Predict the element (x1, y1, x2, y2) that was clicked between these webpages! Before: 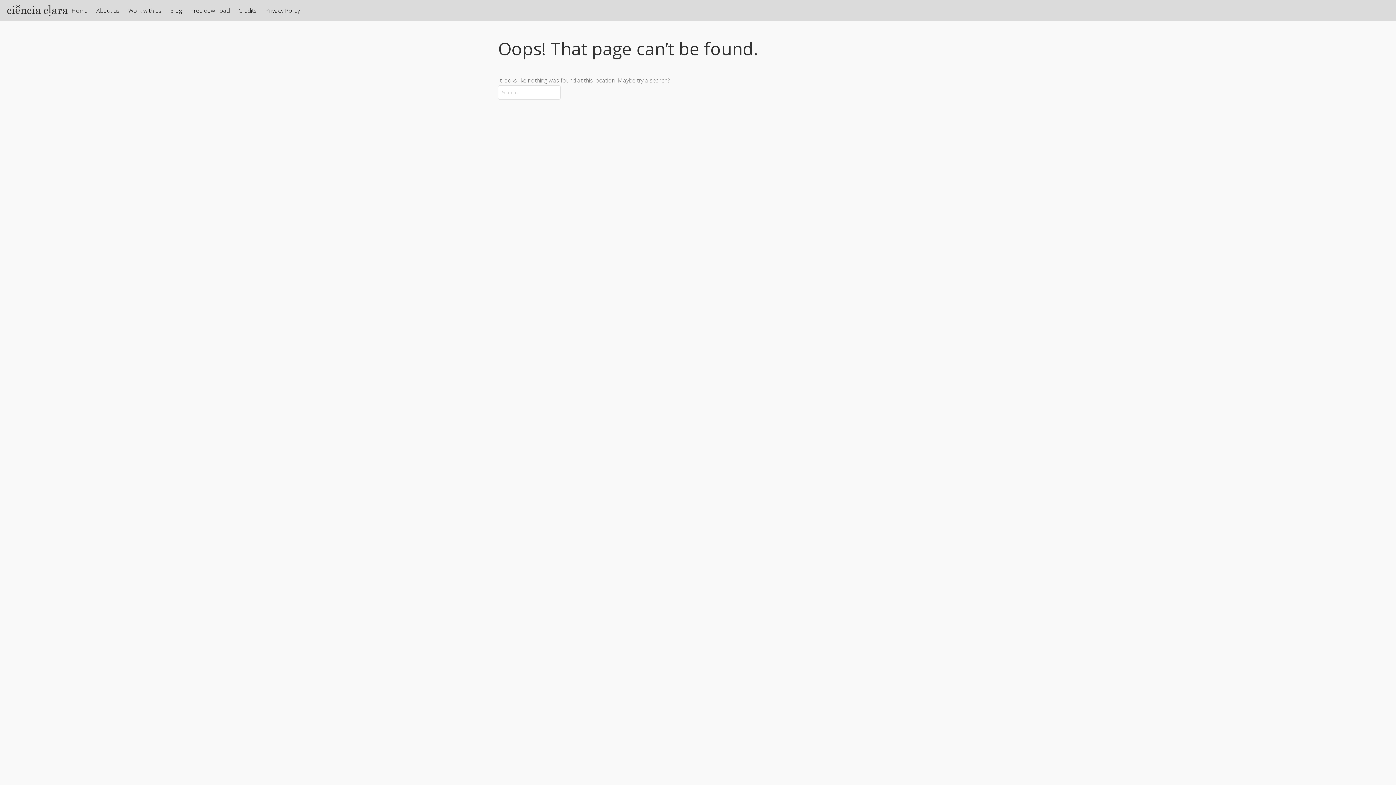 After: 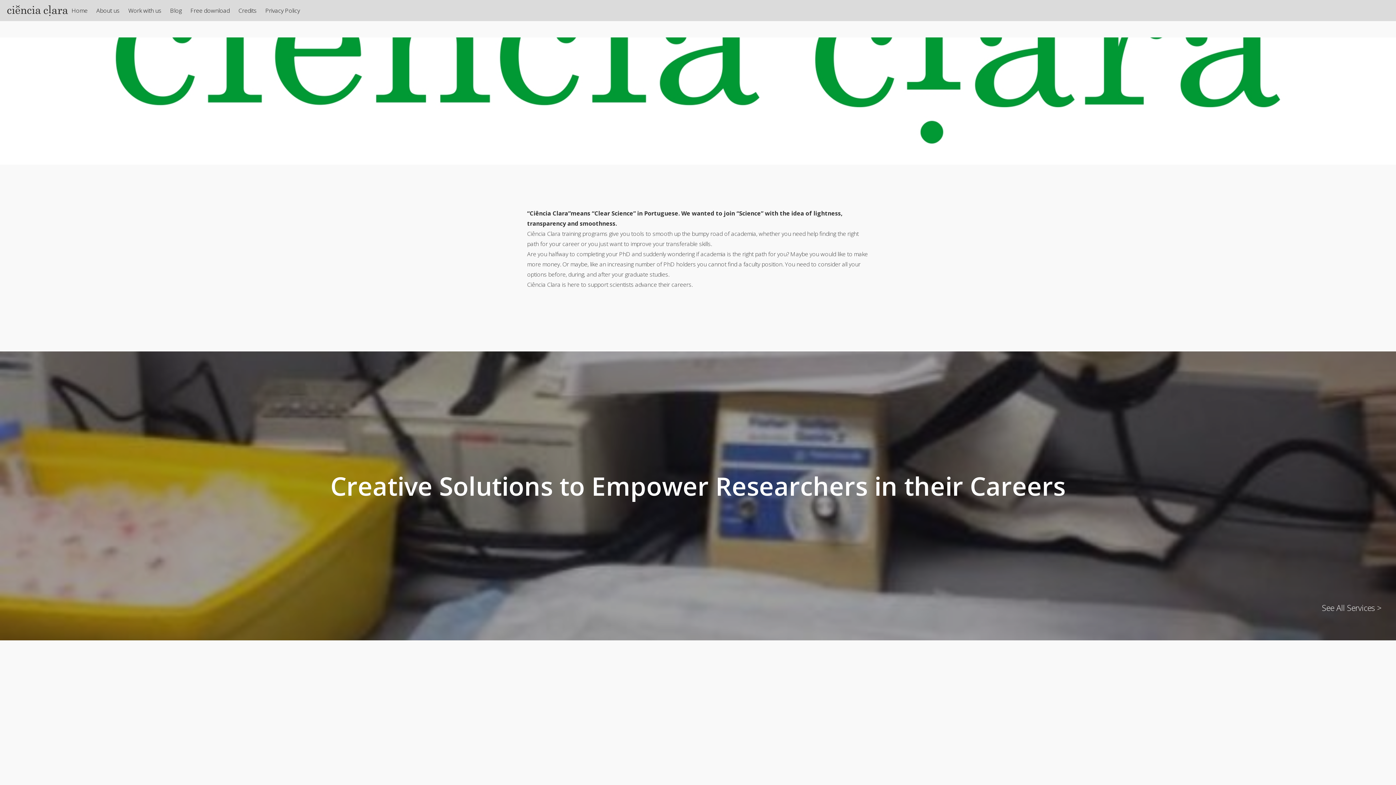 Action: bbox: (7, 5, 68, 16)